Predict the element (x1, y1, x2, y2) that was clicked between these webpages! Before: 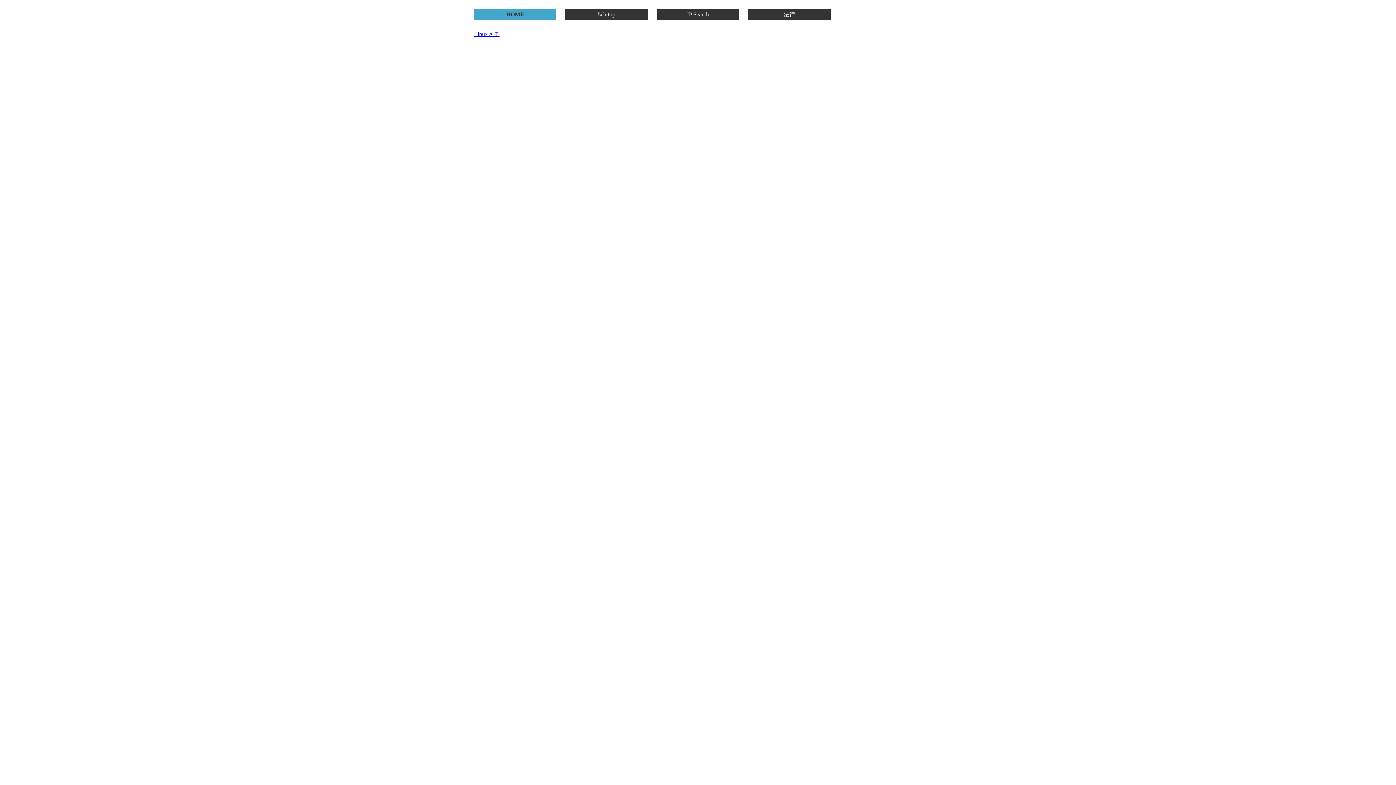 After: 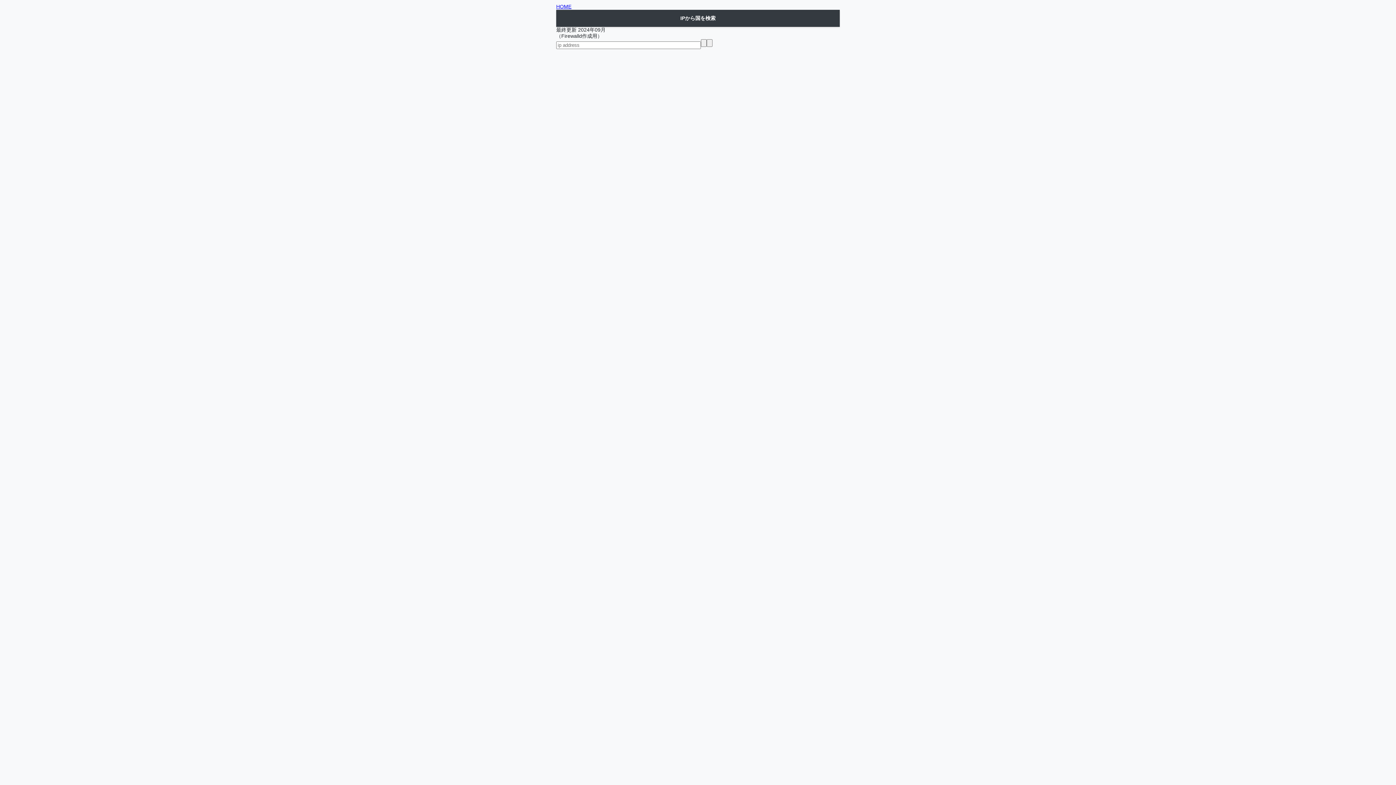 Action: bbox: (657, 10, 739, 18) label: IP Search